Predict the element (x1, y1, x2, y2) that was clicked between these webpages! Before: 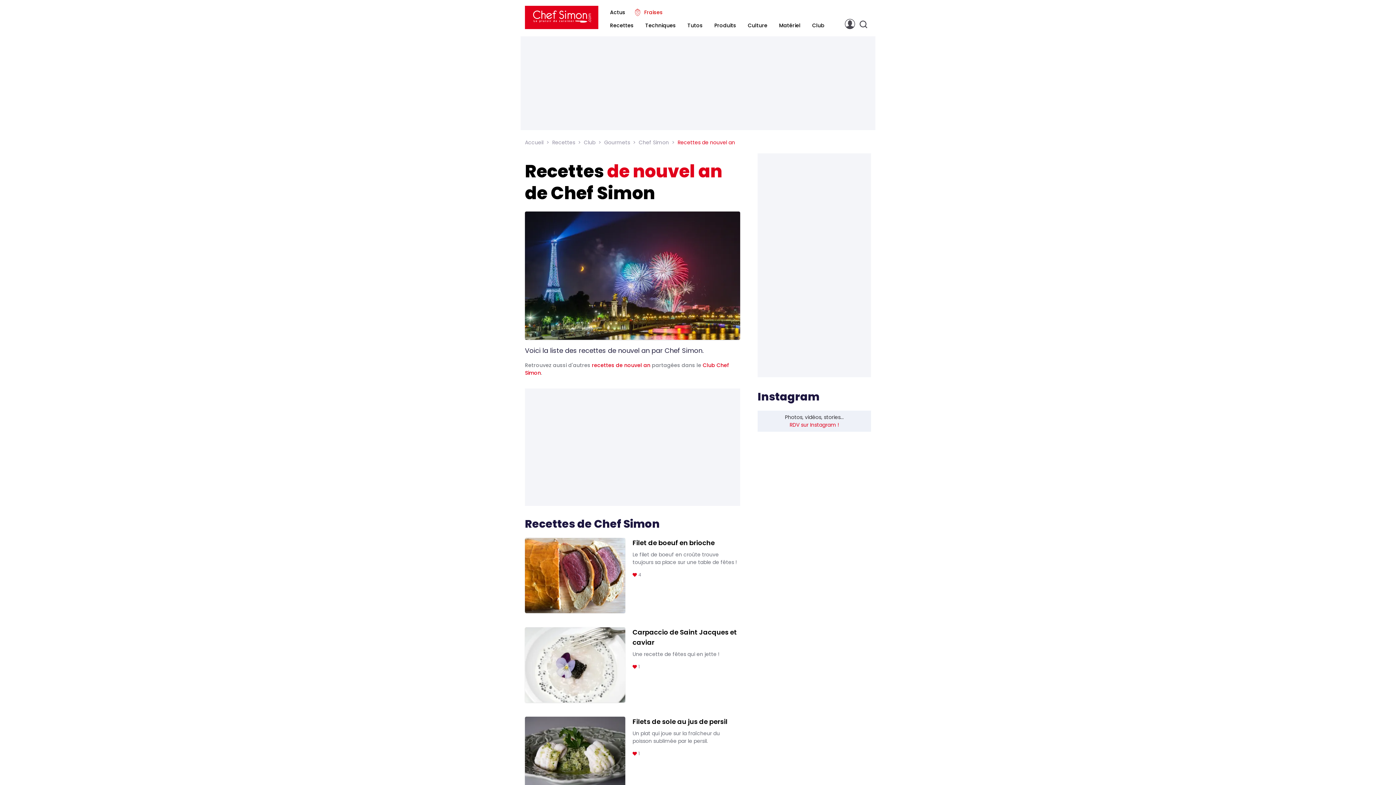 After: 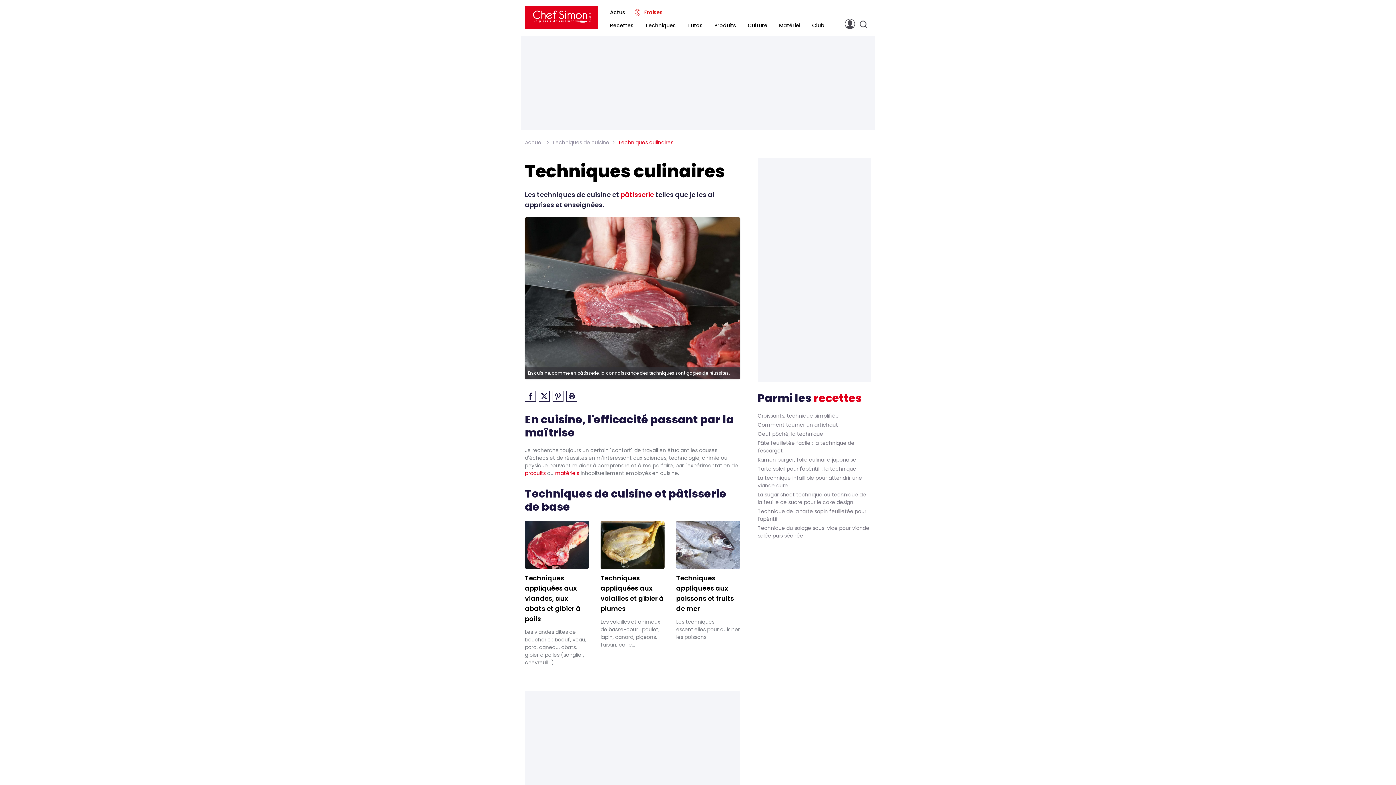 Action: bbox: (645, 21, 676, 29) label: Techniques